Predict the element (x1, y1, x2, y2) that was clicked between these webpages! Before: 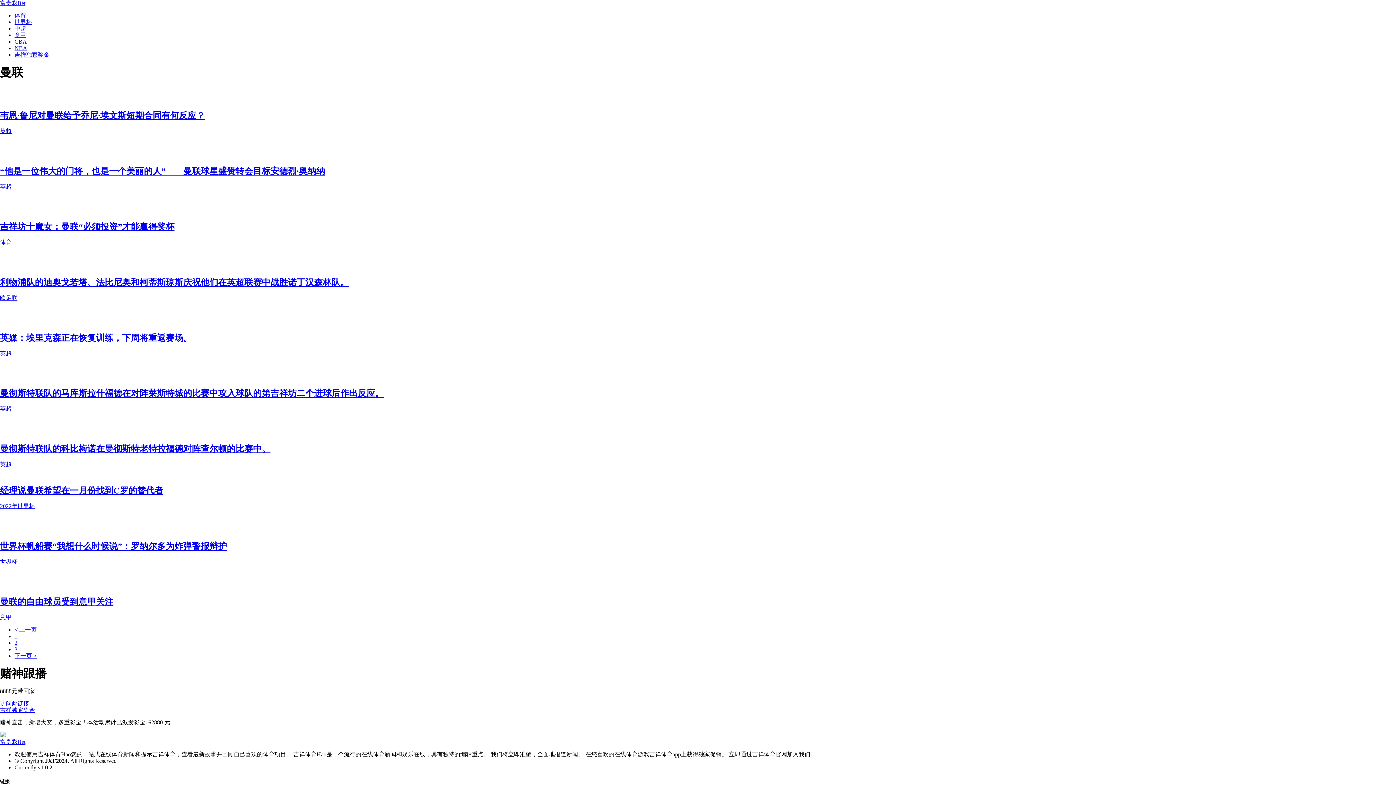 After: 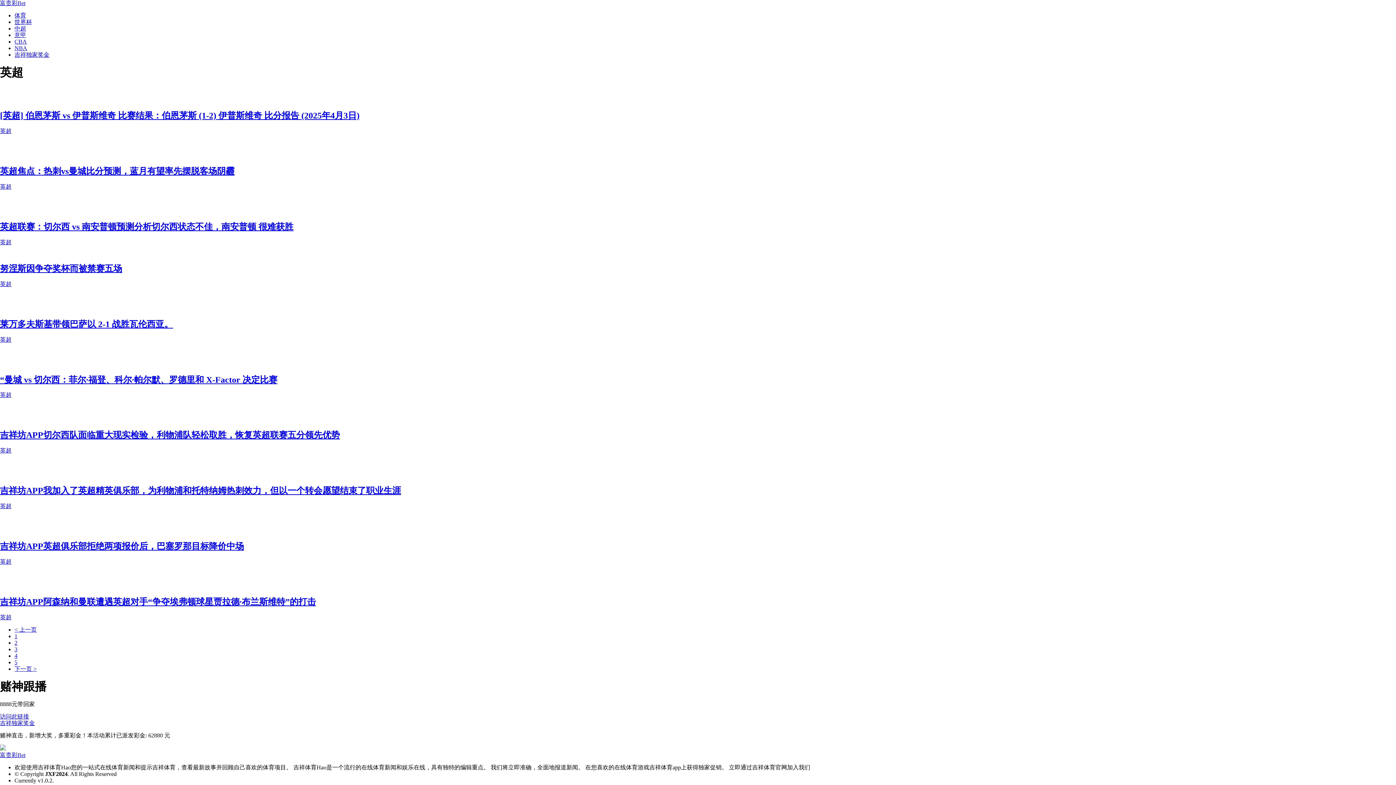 Action: bbox: (0, 350, 11, 356) label: 英超